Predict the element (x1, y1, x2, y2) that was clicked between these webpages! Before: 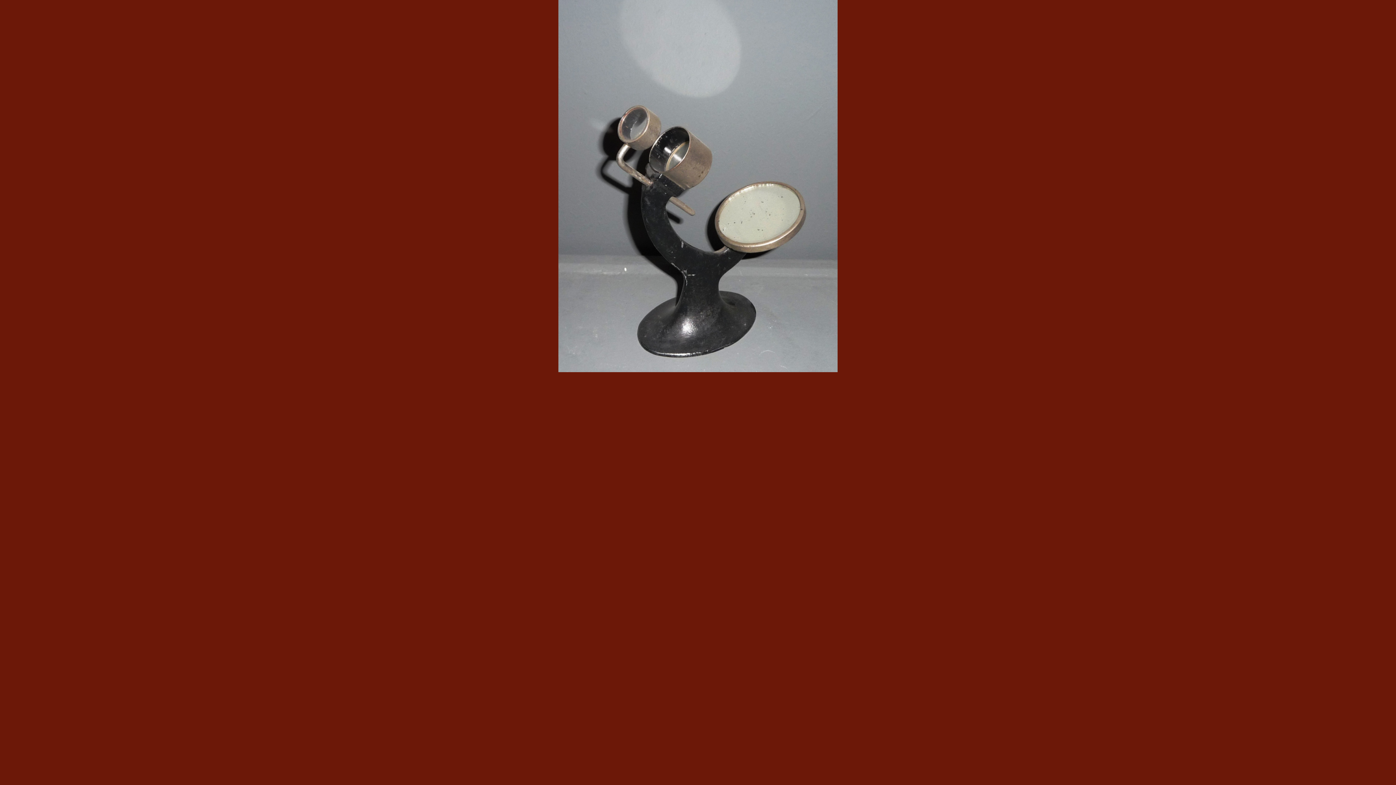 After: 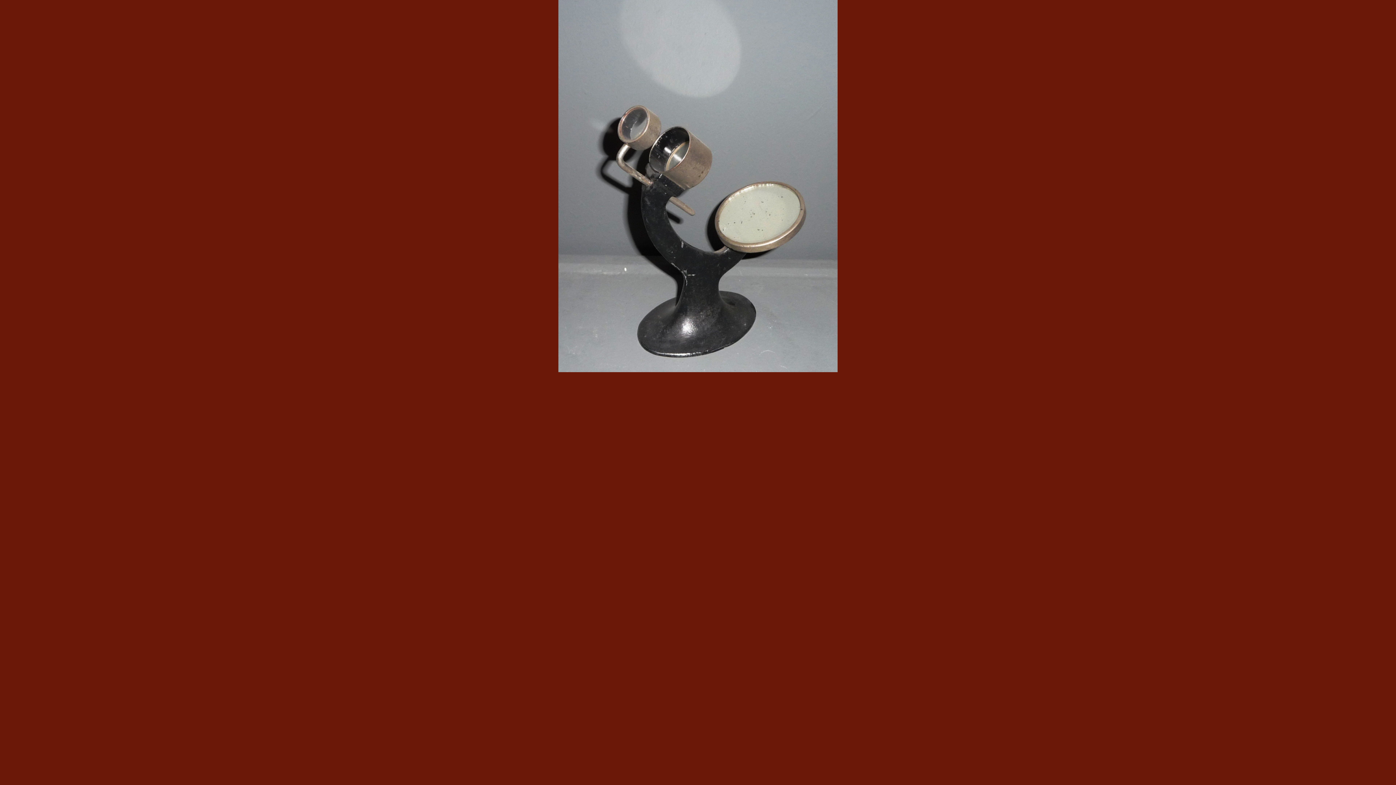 Action: bbox: (558, 368, 837, 373)